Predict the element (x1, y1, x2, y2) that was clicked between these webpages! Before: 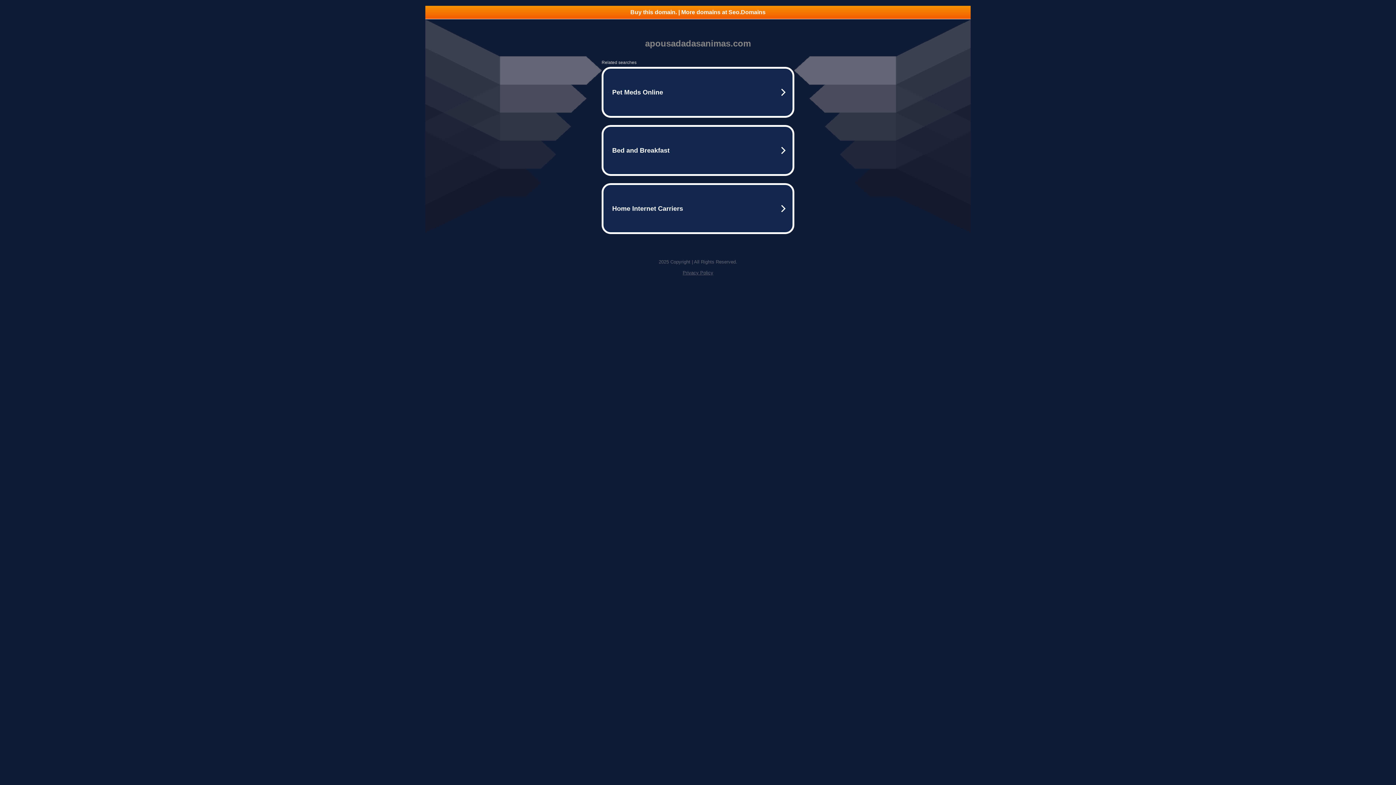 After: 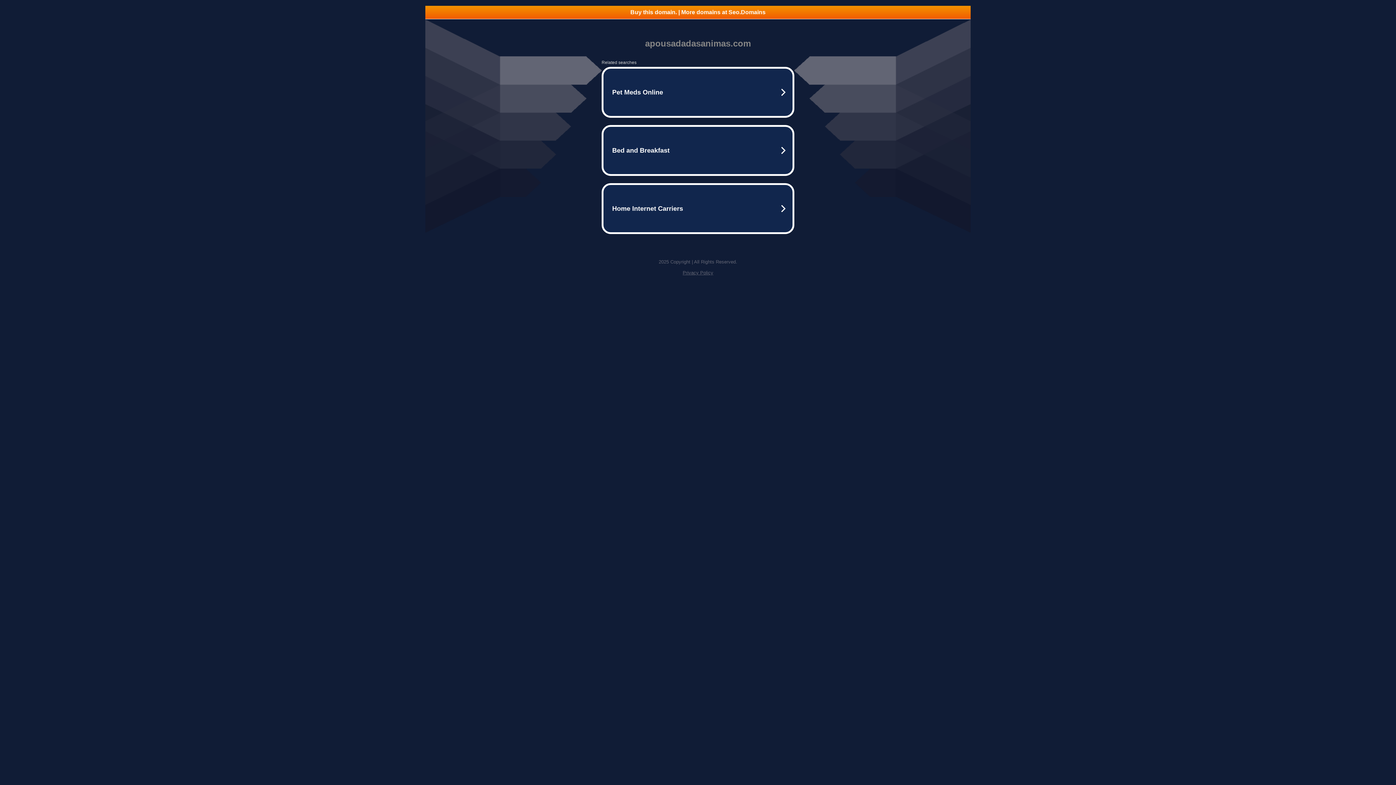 Action: label: Buy this domain. | More domains at Seo.Domains bbox: (425, 5, 970, 18)